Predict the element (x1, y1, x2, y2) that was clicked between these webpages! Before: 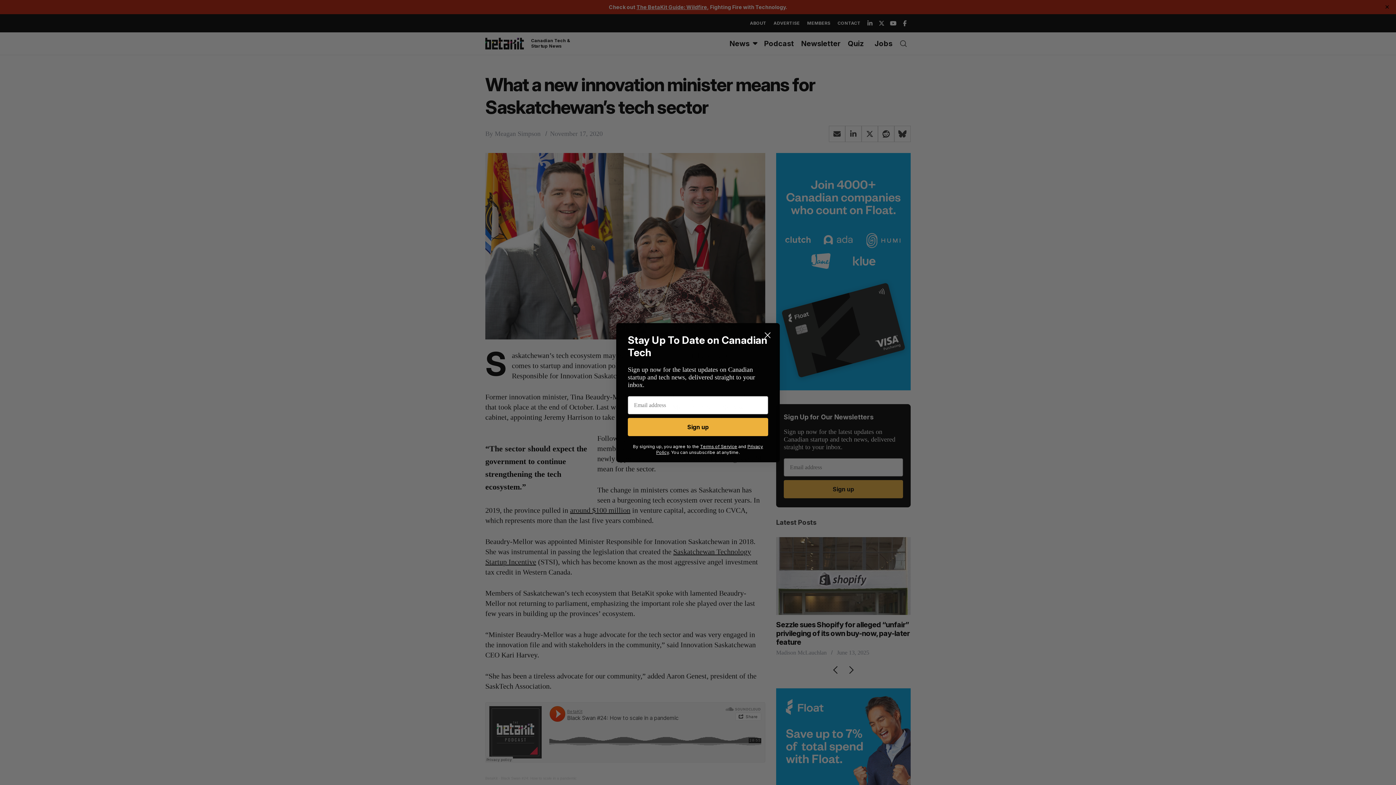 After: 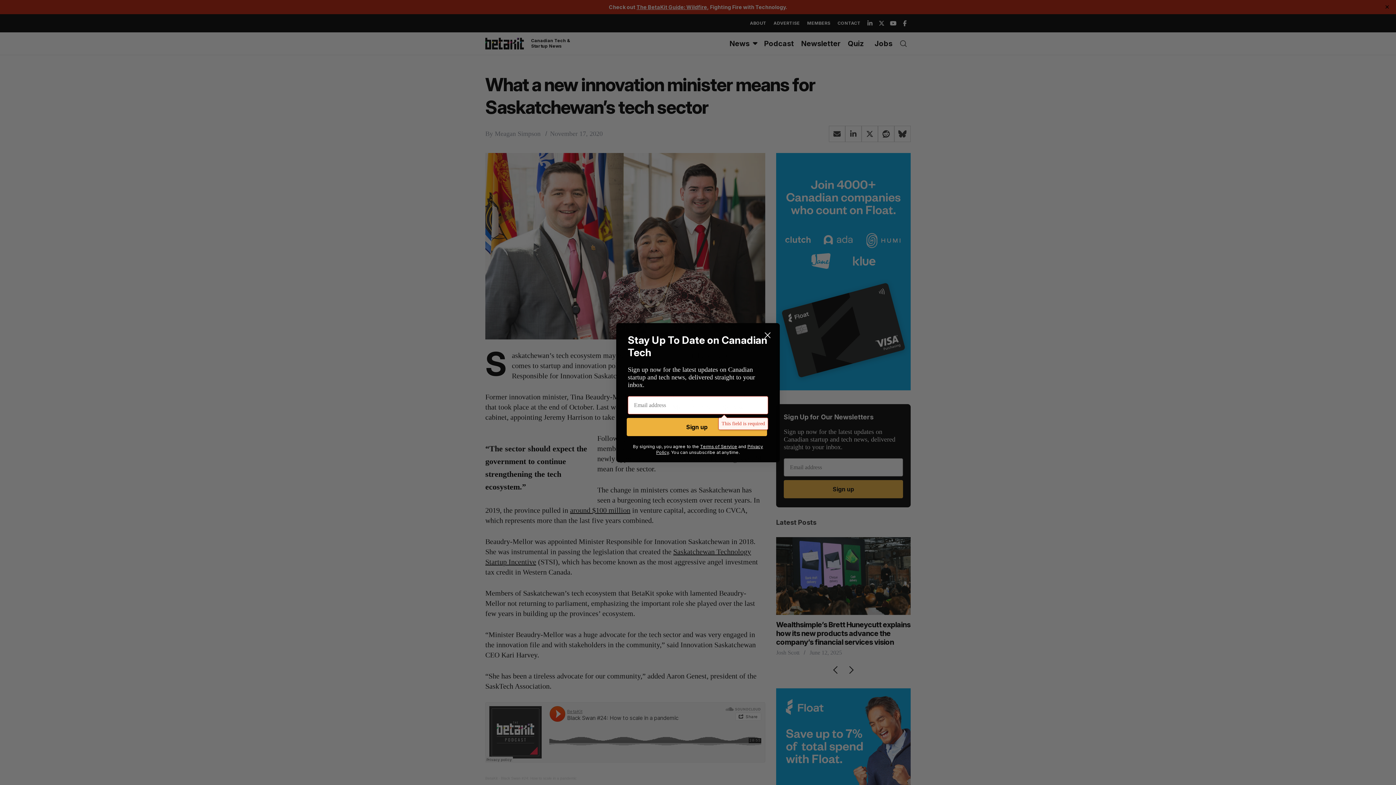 Action: label: Sign up bbox: (628, 418, 768, 436)